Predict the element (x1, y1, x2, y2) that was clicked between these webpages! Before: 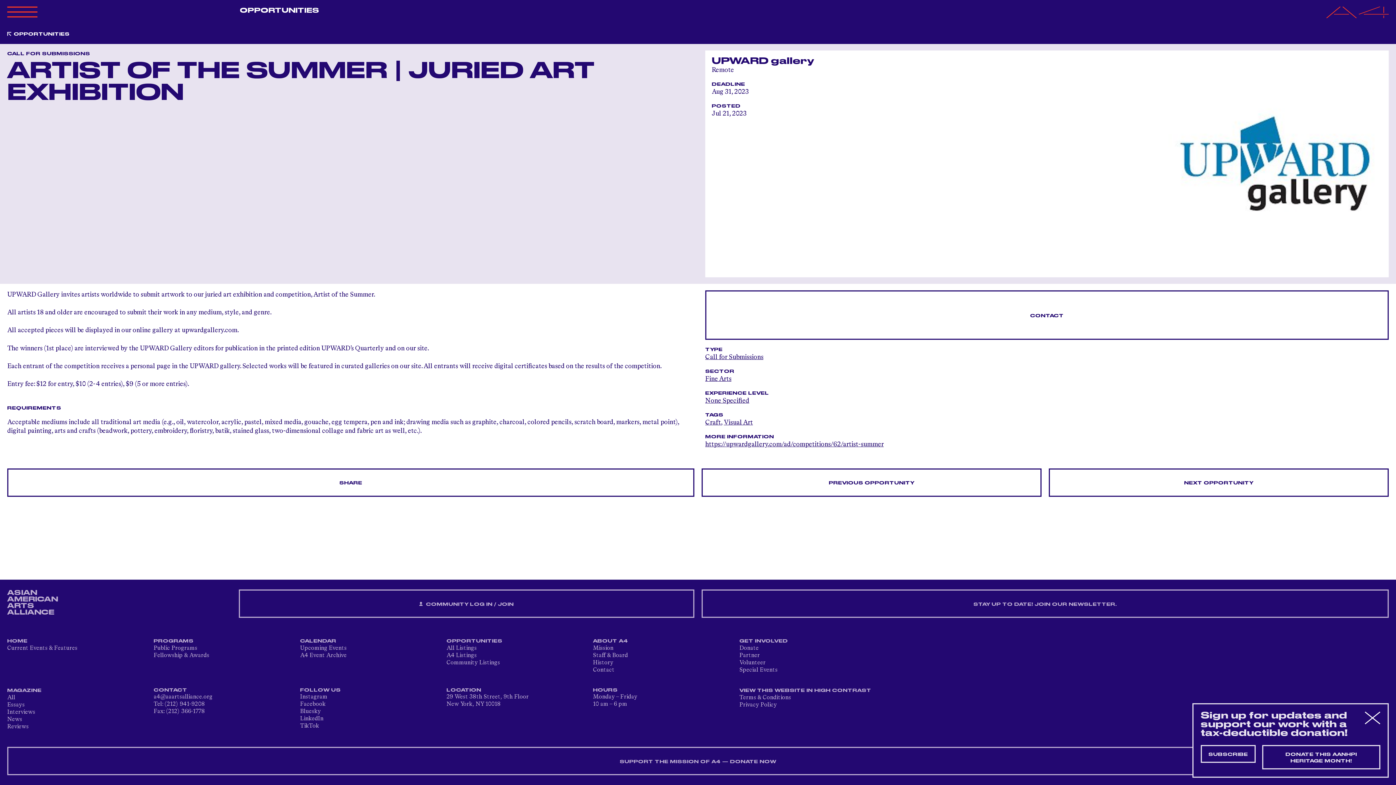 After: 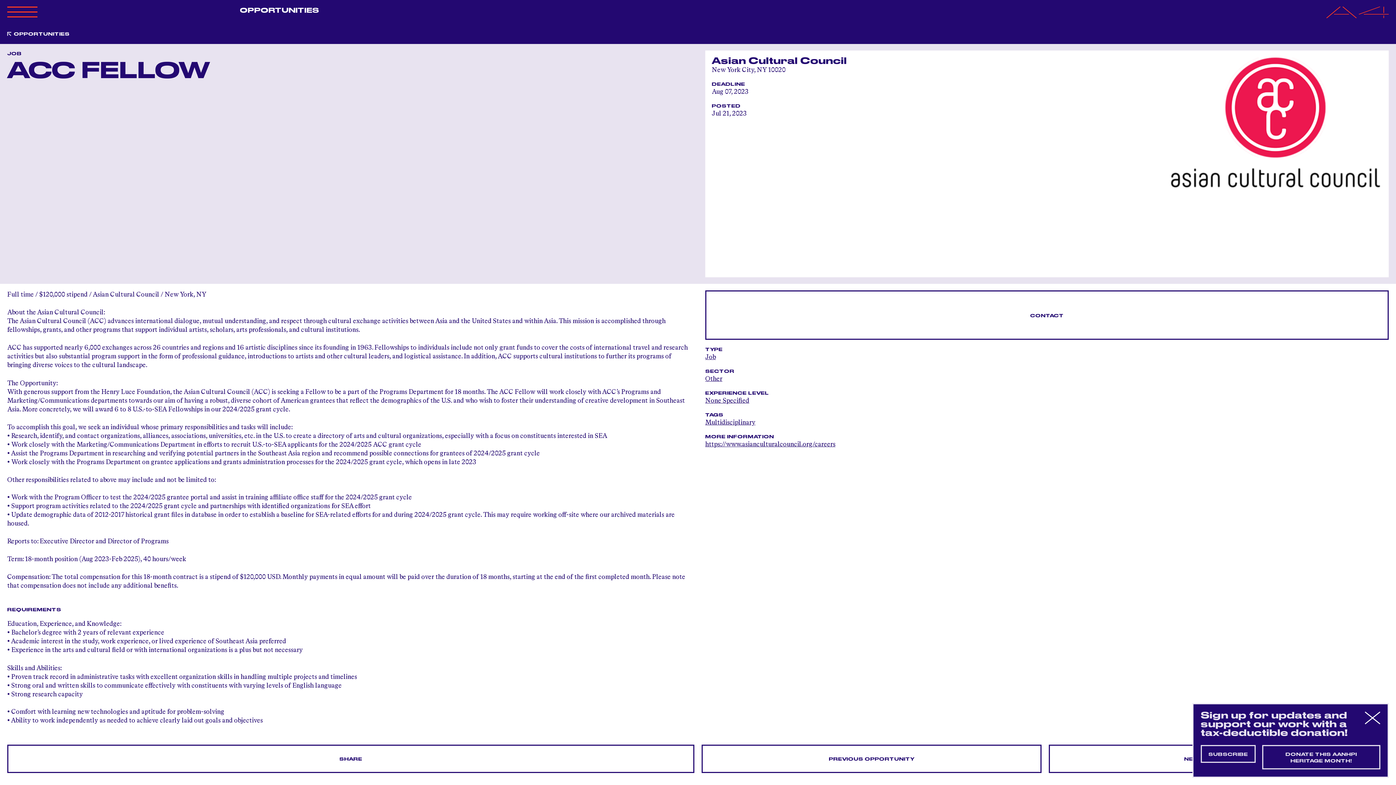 Action: bbox: (1049, 468, 1389, 496) label: NEXT OPPORTUNITY